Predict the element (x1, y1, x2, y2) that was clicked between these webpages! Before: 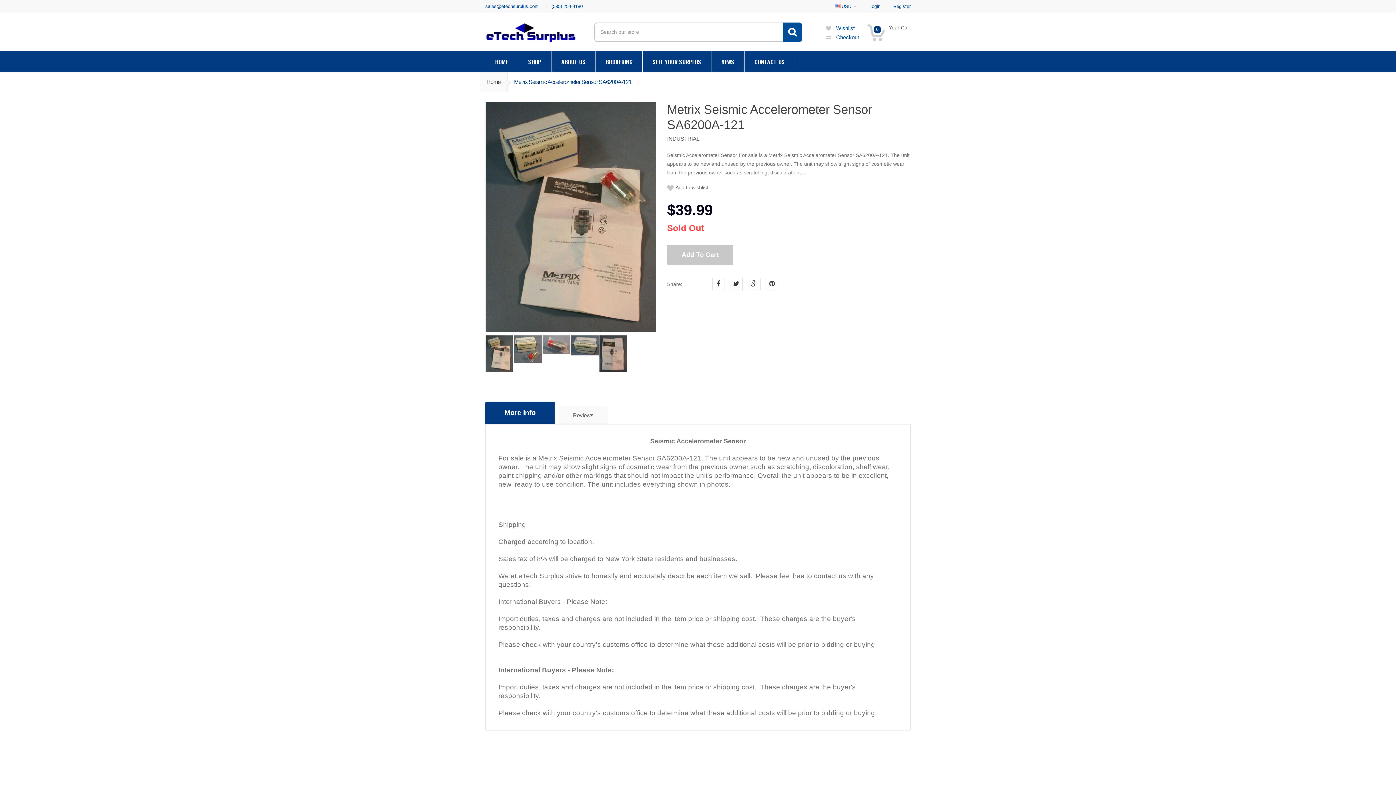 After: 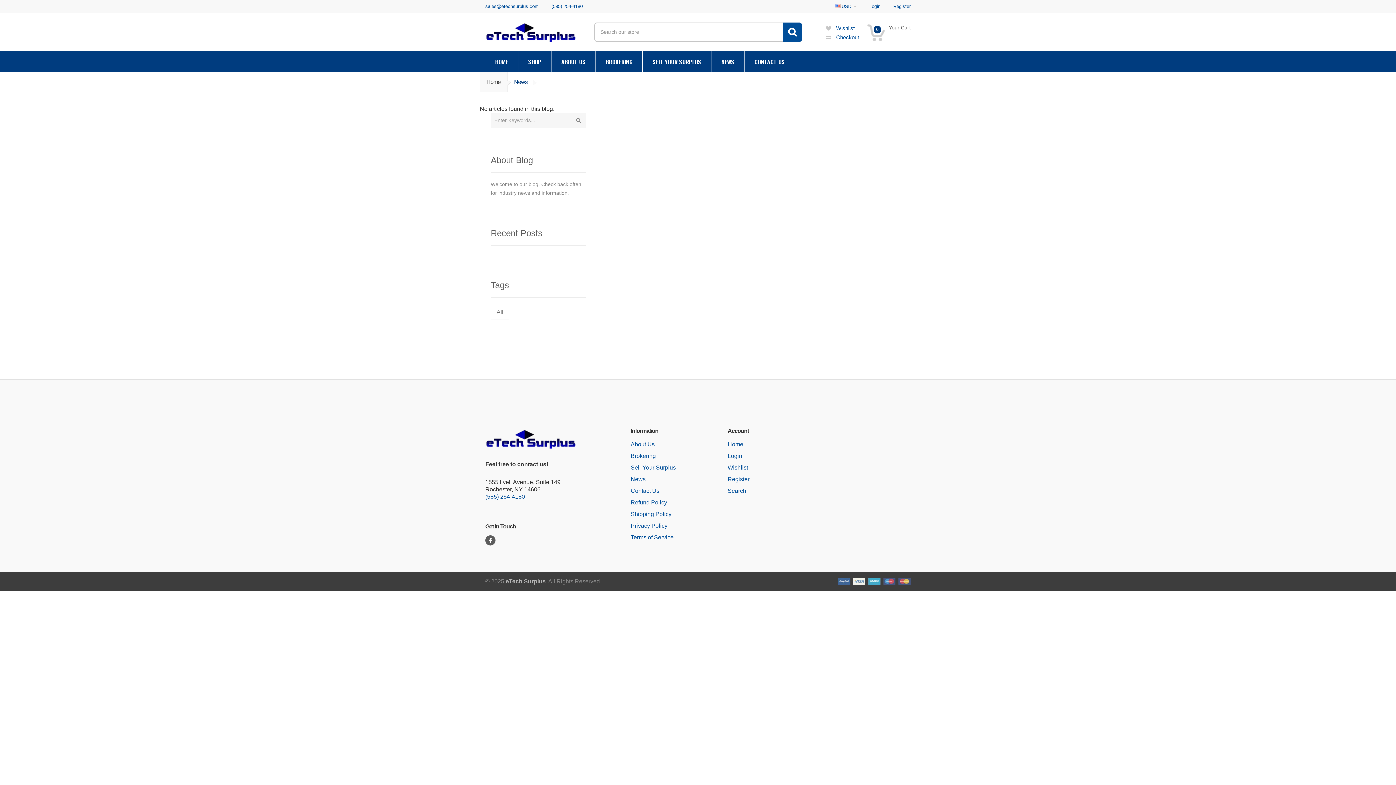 Action: bbox: (711, 51, 744, 72) label: NEWS